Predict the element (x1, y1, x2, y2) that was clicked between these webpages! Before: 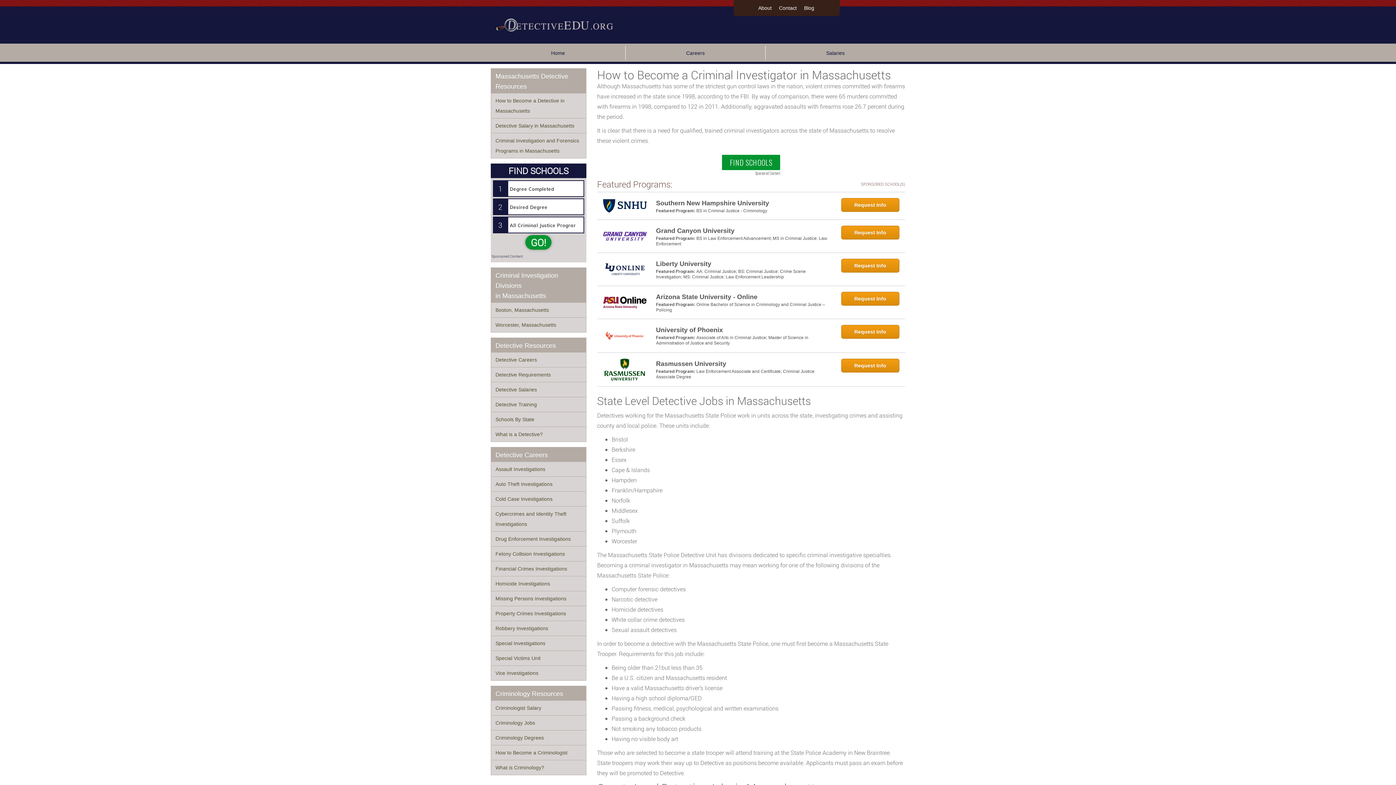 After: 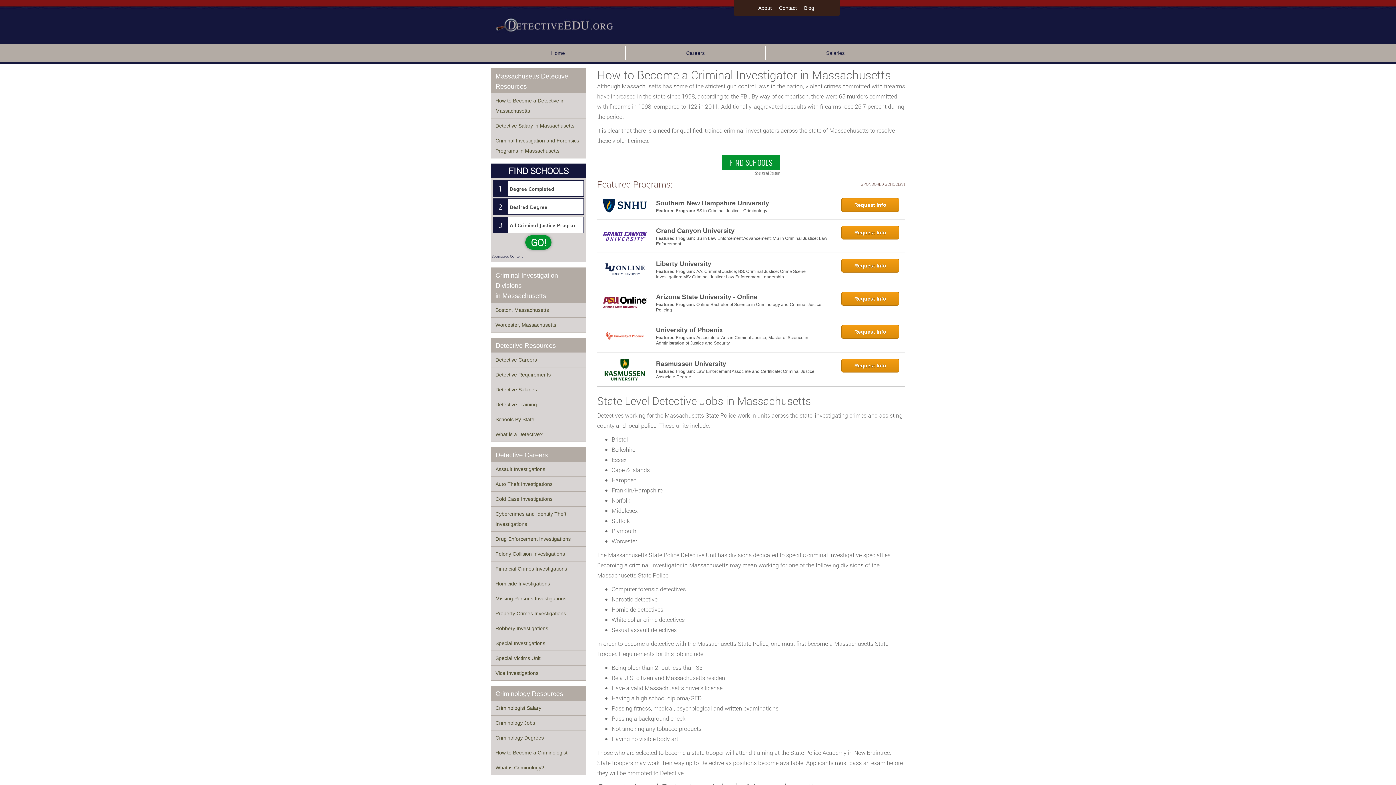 Action: label: Criminal Investigation Divisions
in Massachusetts bbox: (495, 270, 586, 301)